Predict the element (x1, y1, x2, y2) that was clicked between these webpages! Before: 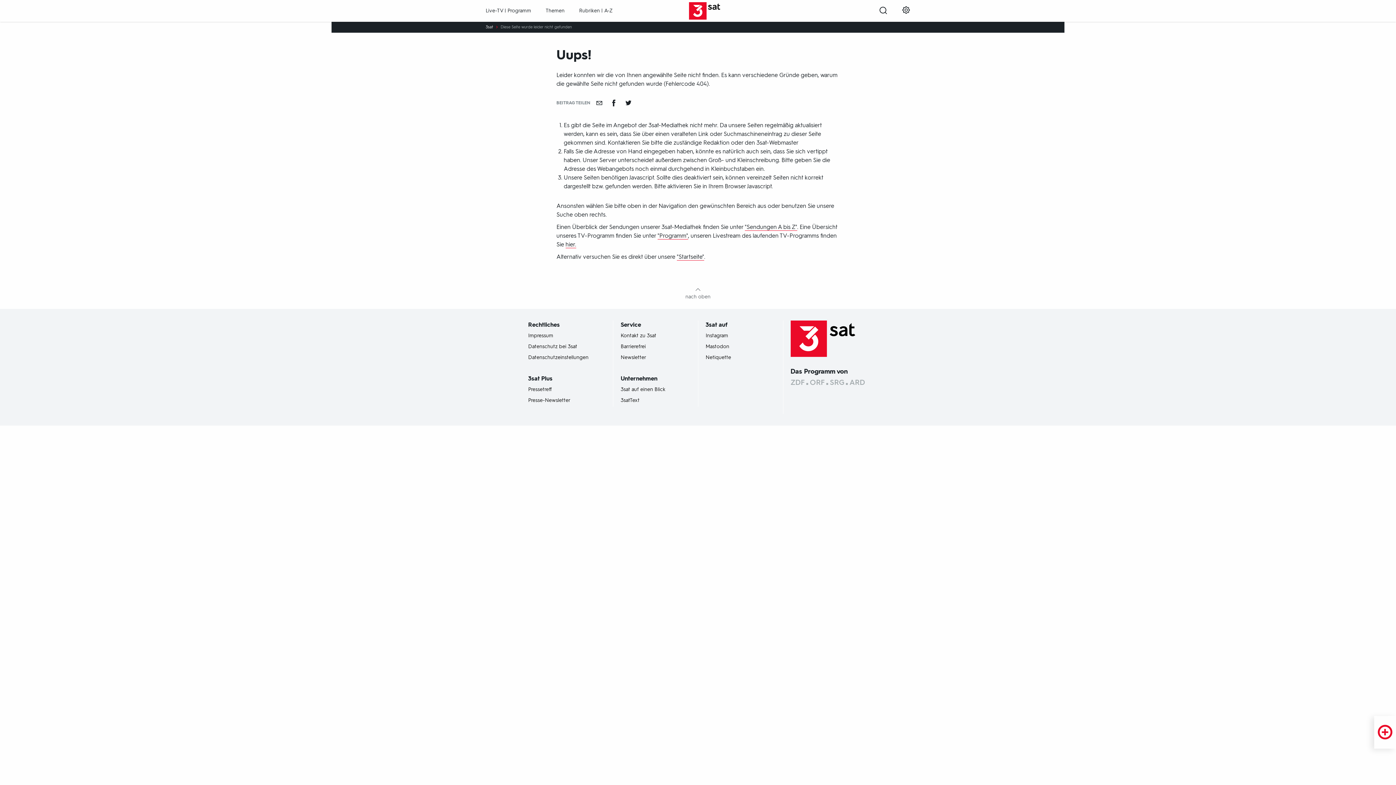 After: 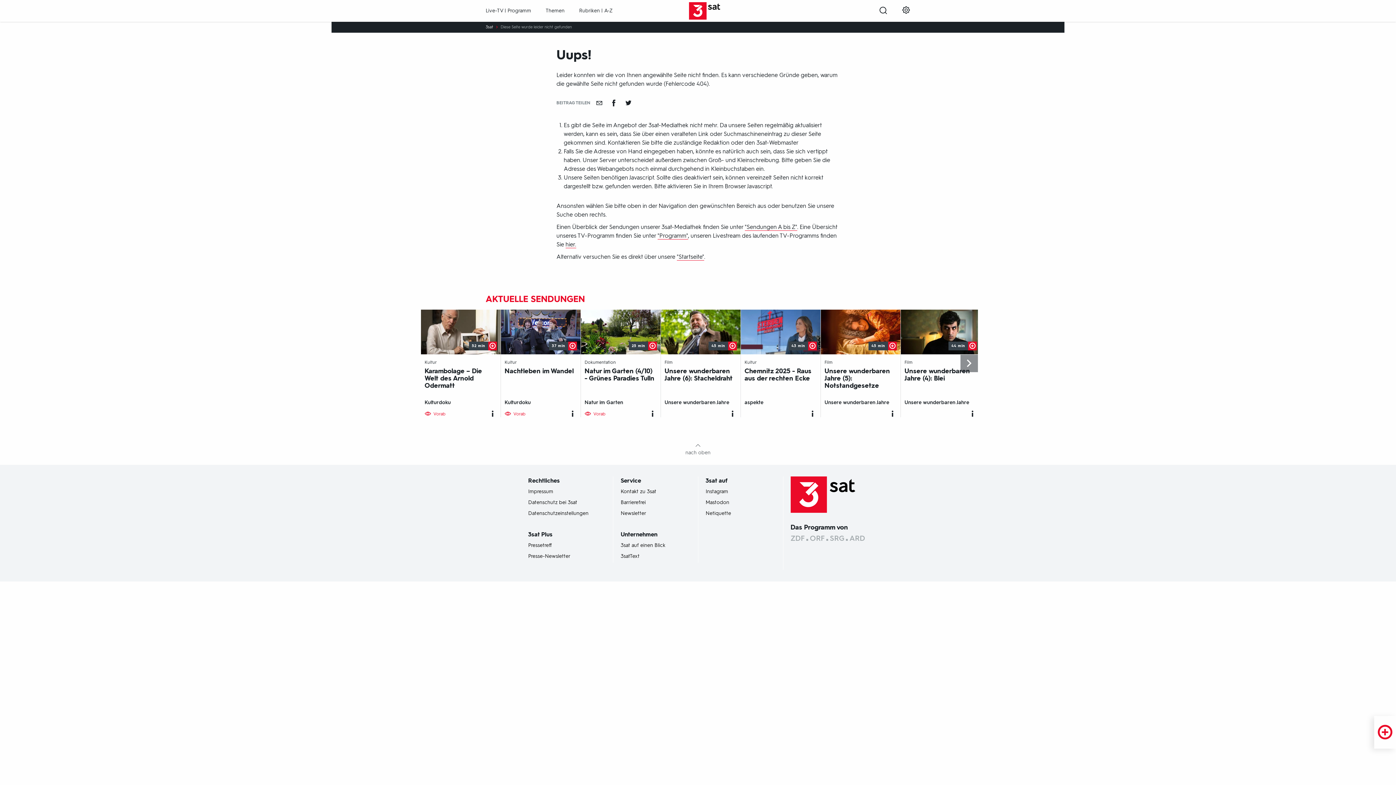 Action: label: Empfehlen bbox: (592, 99, 606, 106)